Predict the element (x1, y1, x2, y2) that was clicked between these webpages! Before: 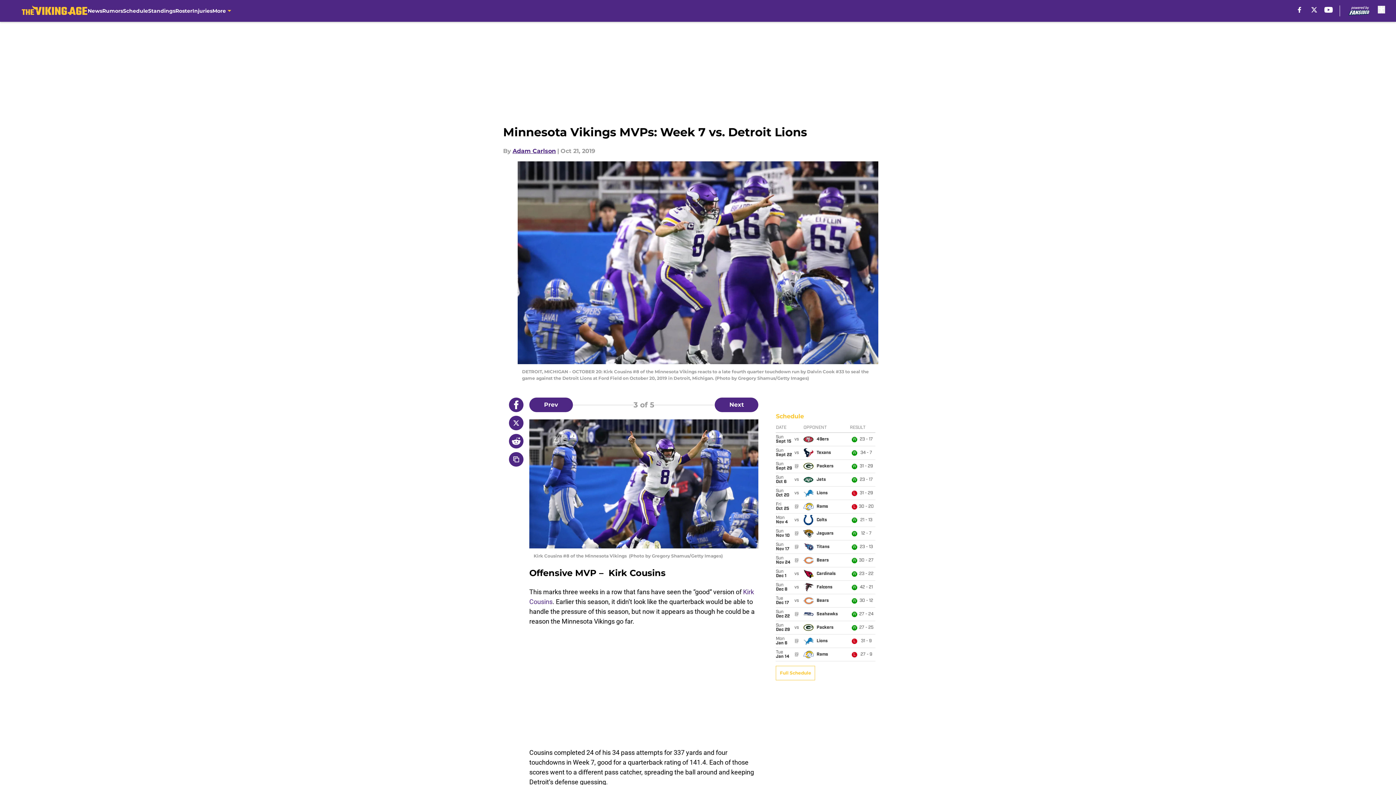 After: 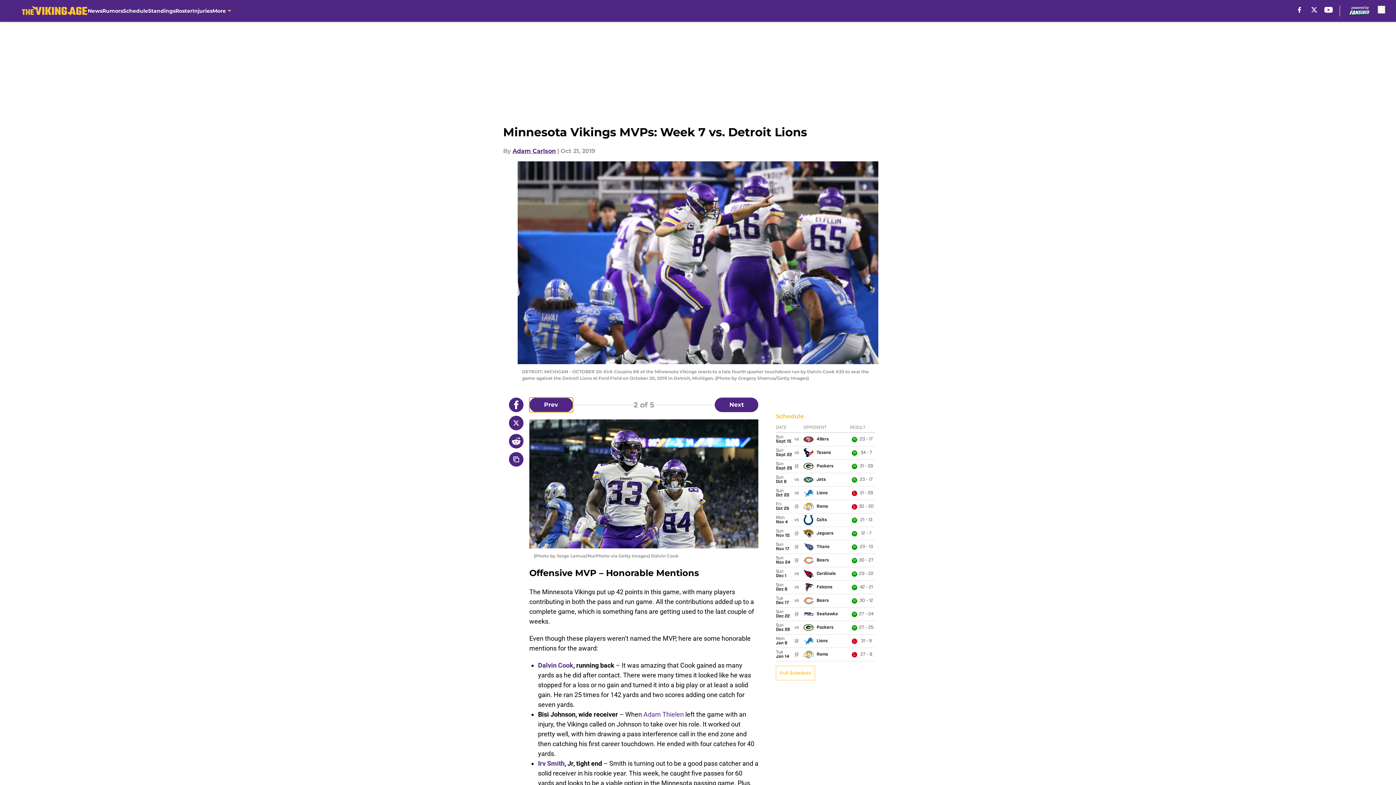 Action: label: Previous Slide bbox: (529, 397, 573, 412)